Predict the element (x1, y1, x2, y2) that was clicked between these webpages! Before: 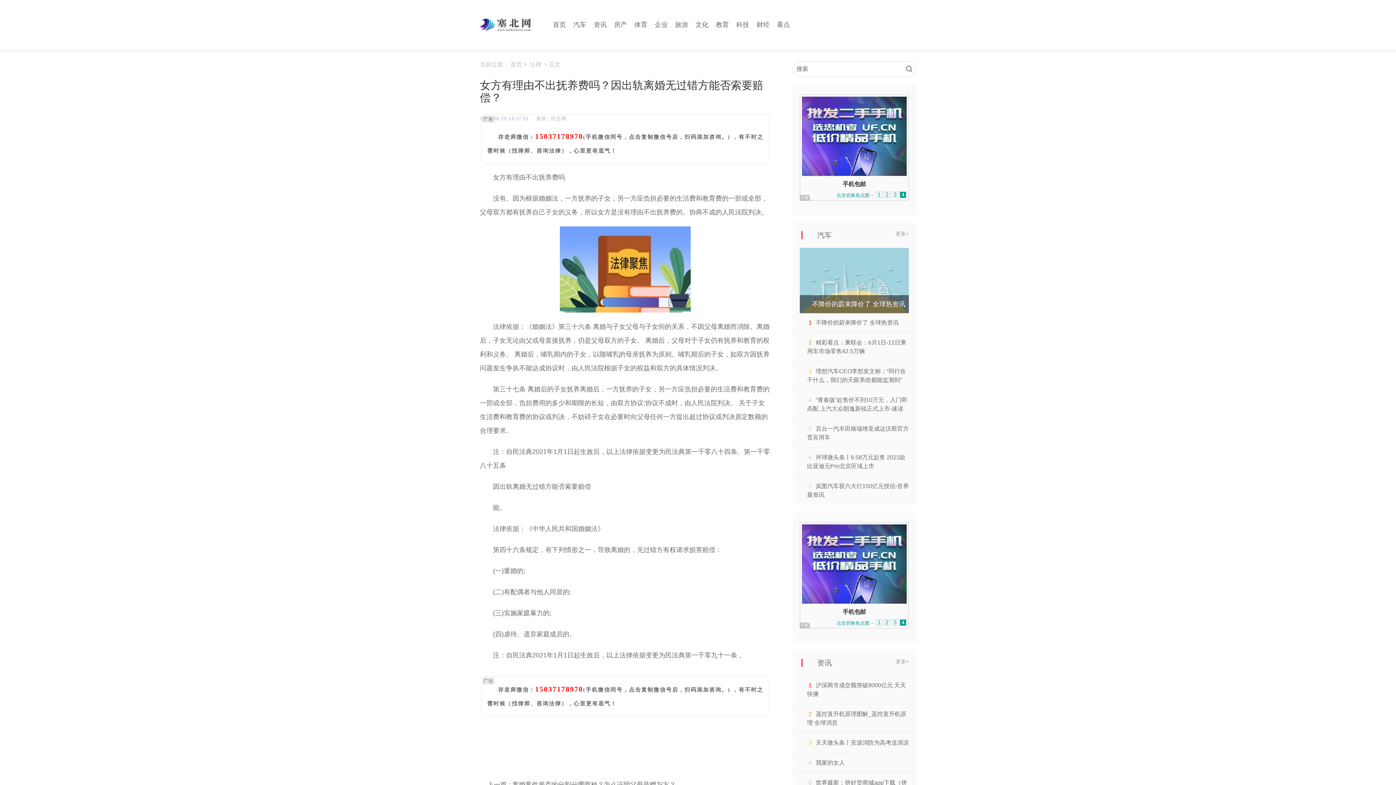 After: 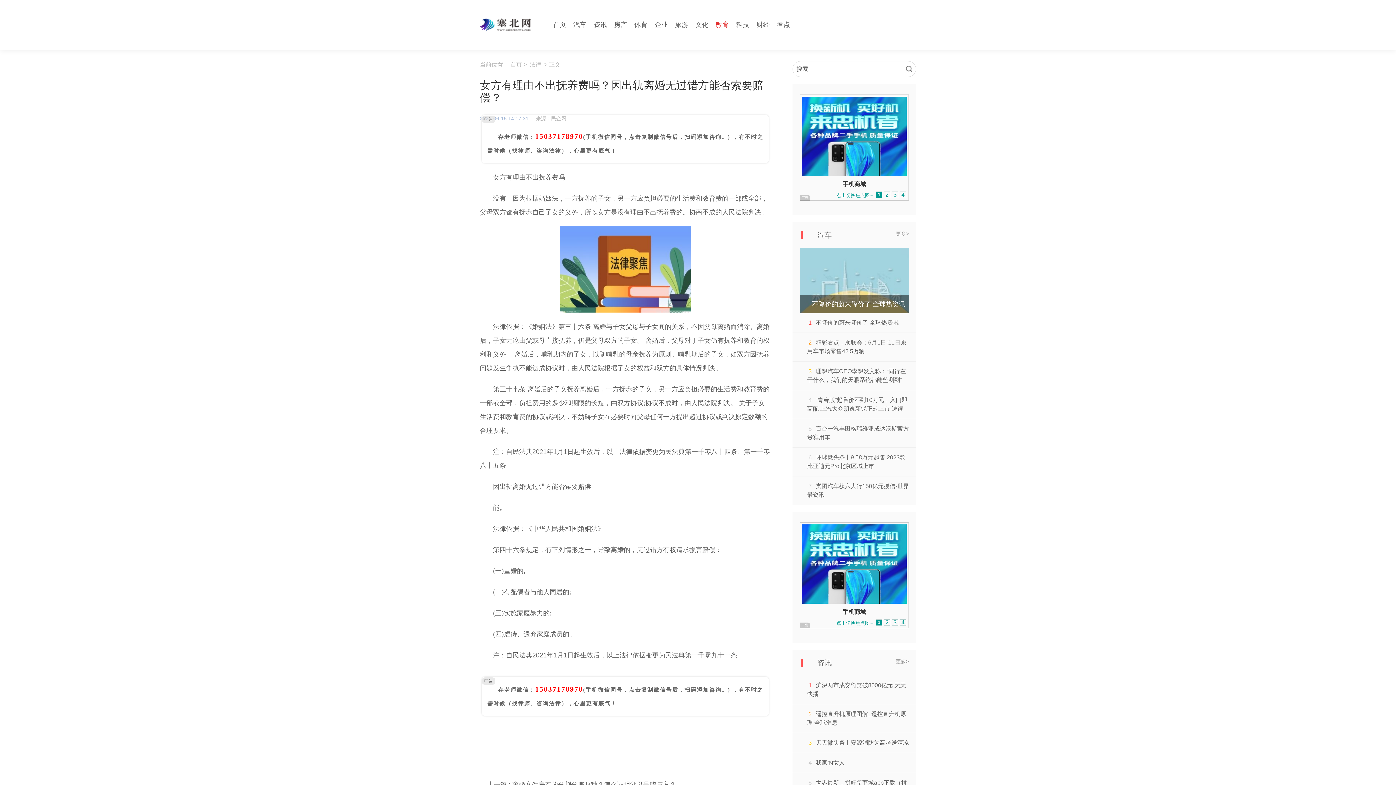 Action: bbox: (716, 21, 729, 28) label: 教育